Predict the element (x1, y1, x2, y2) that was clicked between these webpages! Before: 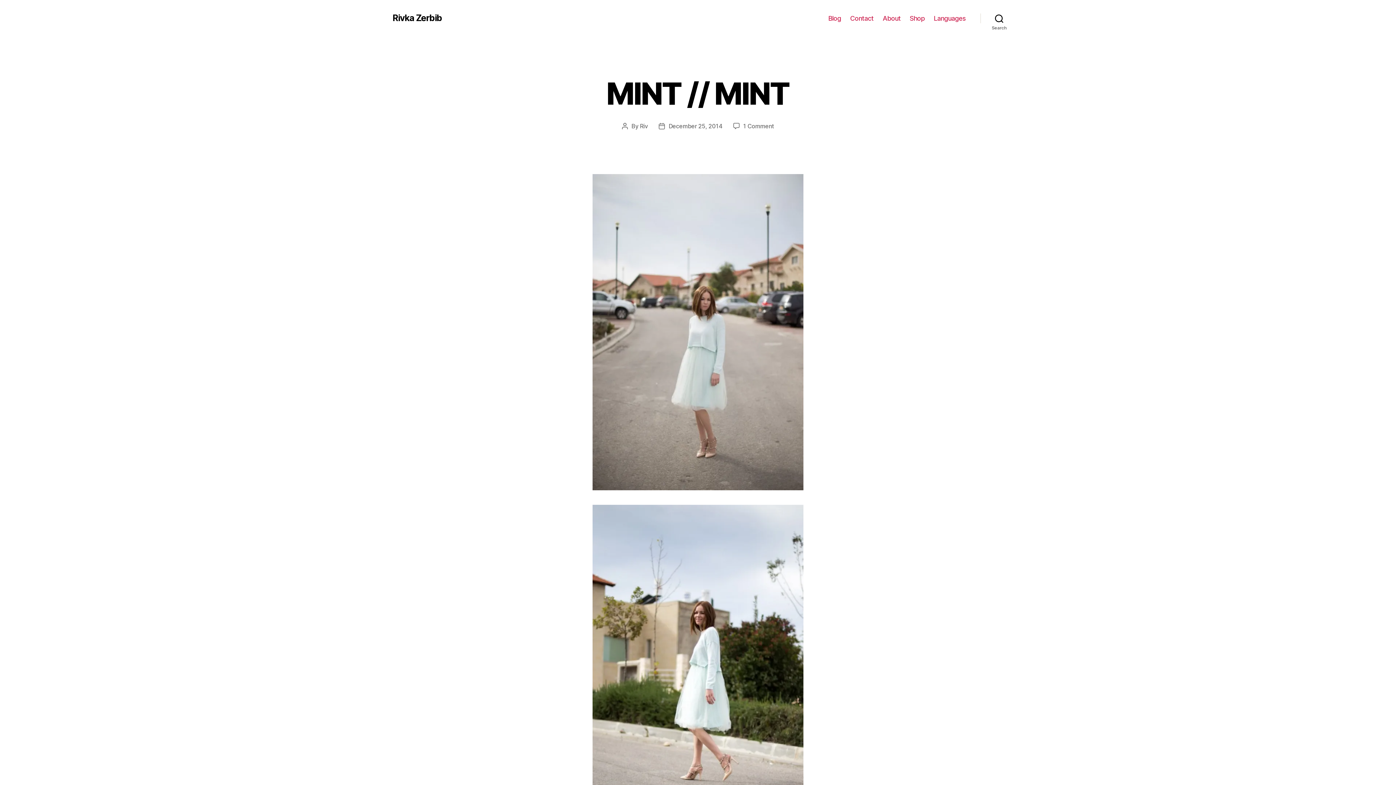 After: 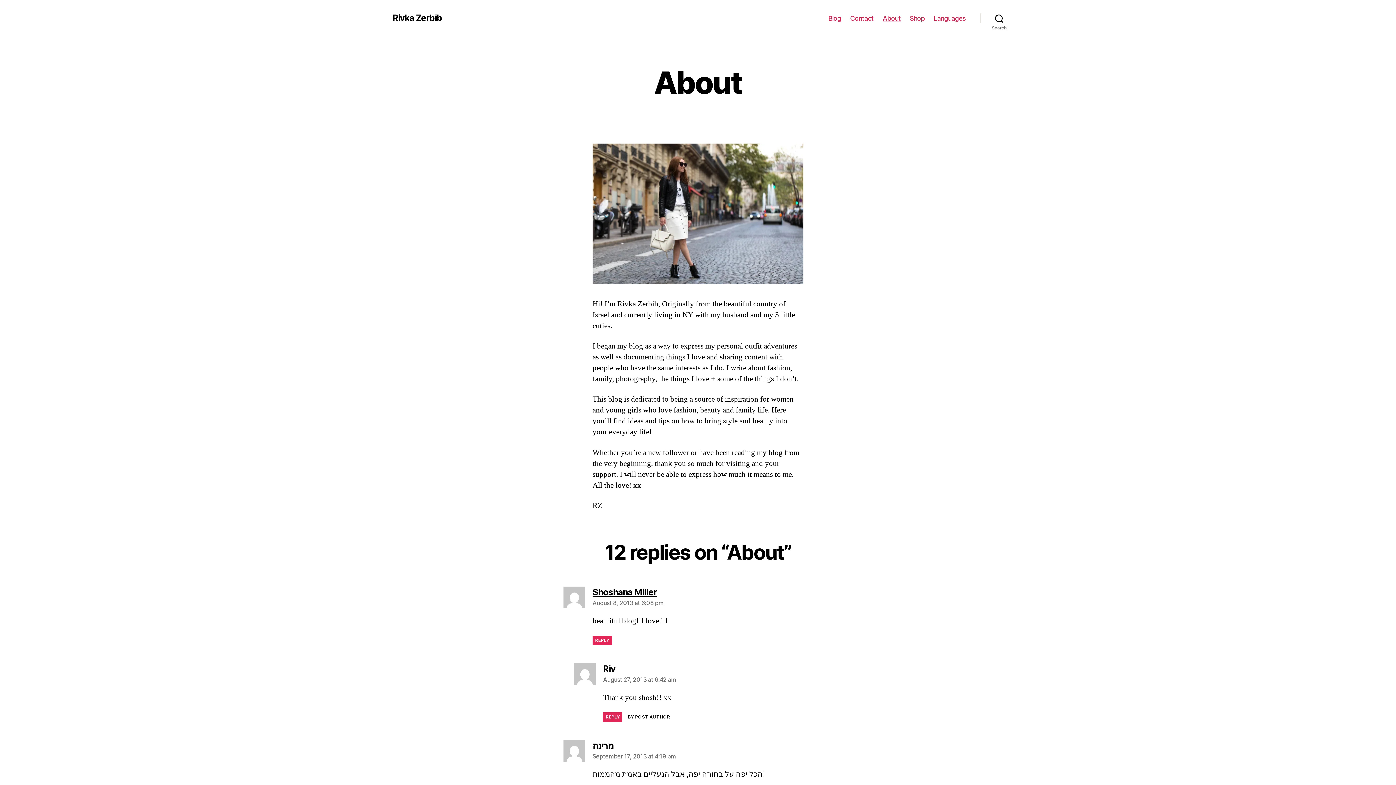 Action: label: About bbox: (882, 14, 900, 22)